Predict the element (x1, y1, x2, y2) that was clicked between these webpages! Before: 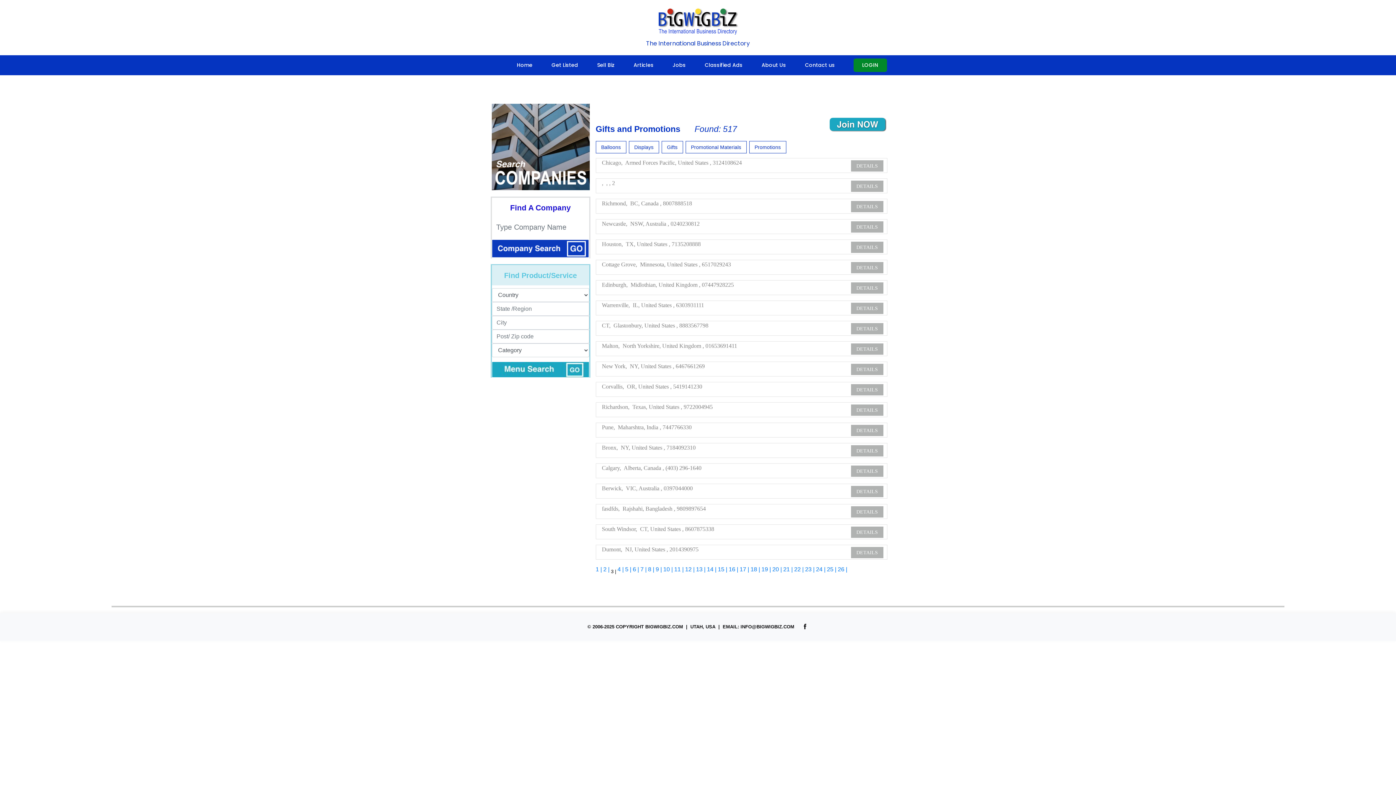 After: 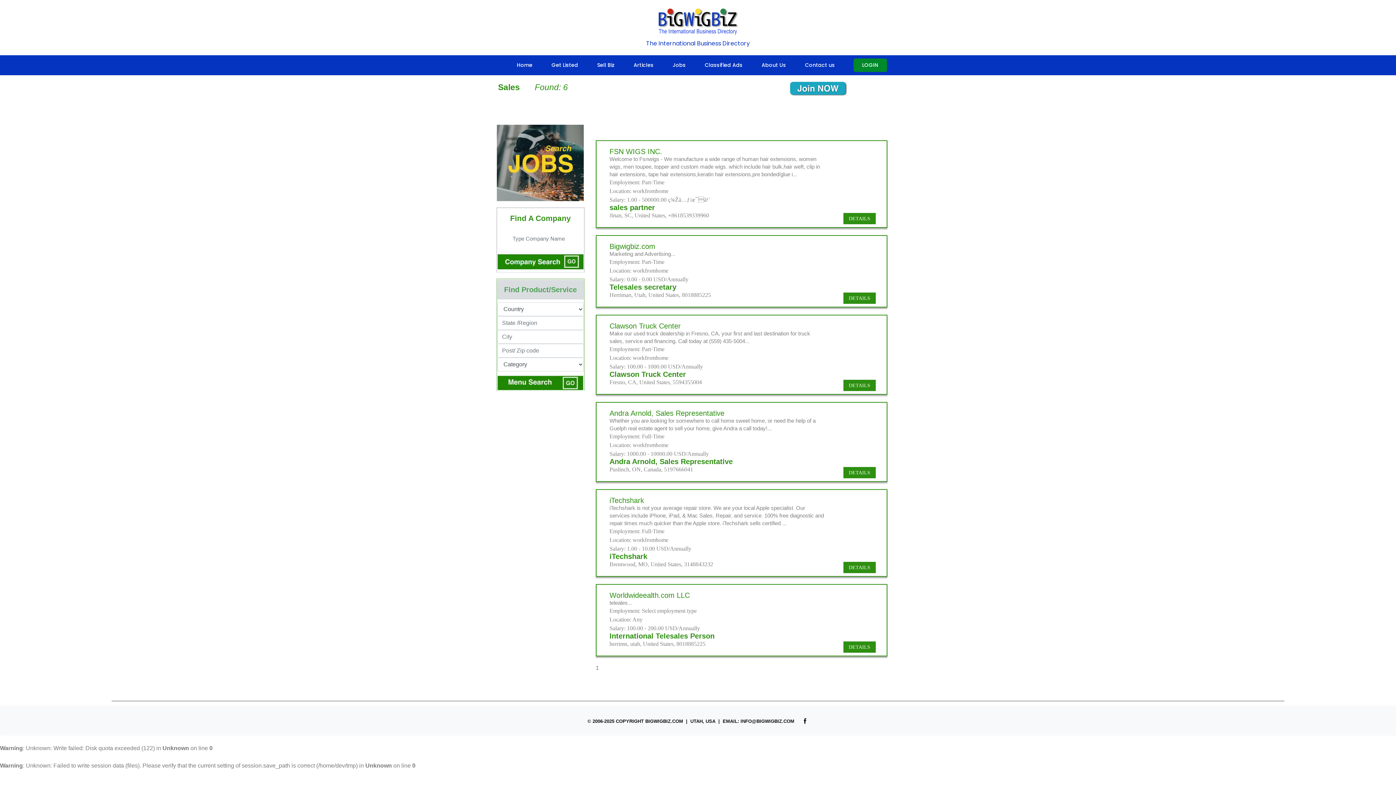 Action: label: Jobs bbox: (665, 56, 692, 74)